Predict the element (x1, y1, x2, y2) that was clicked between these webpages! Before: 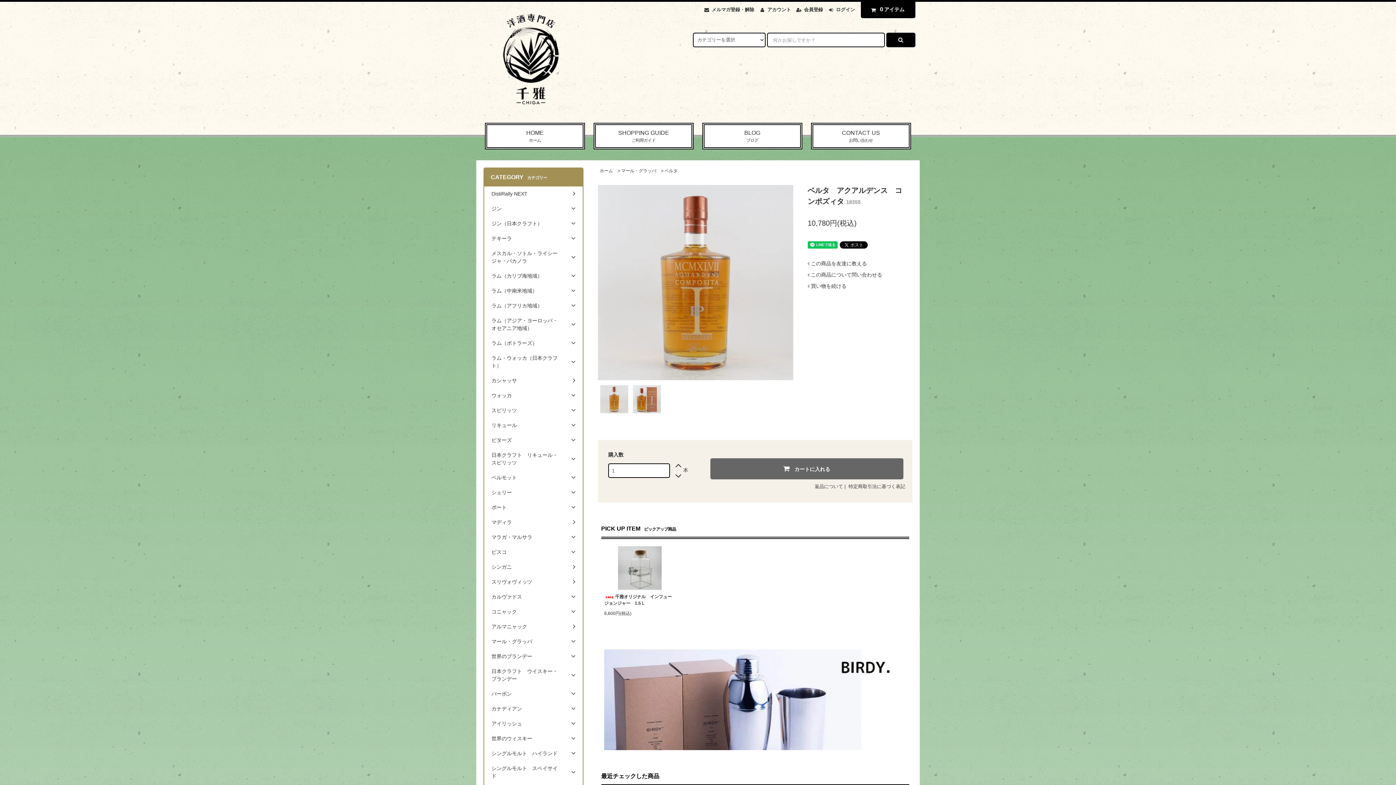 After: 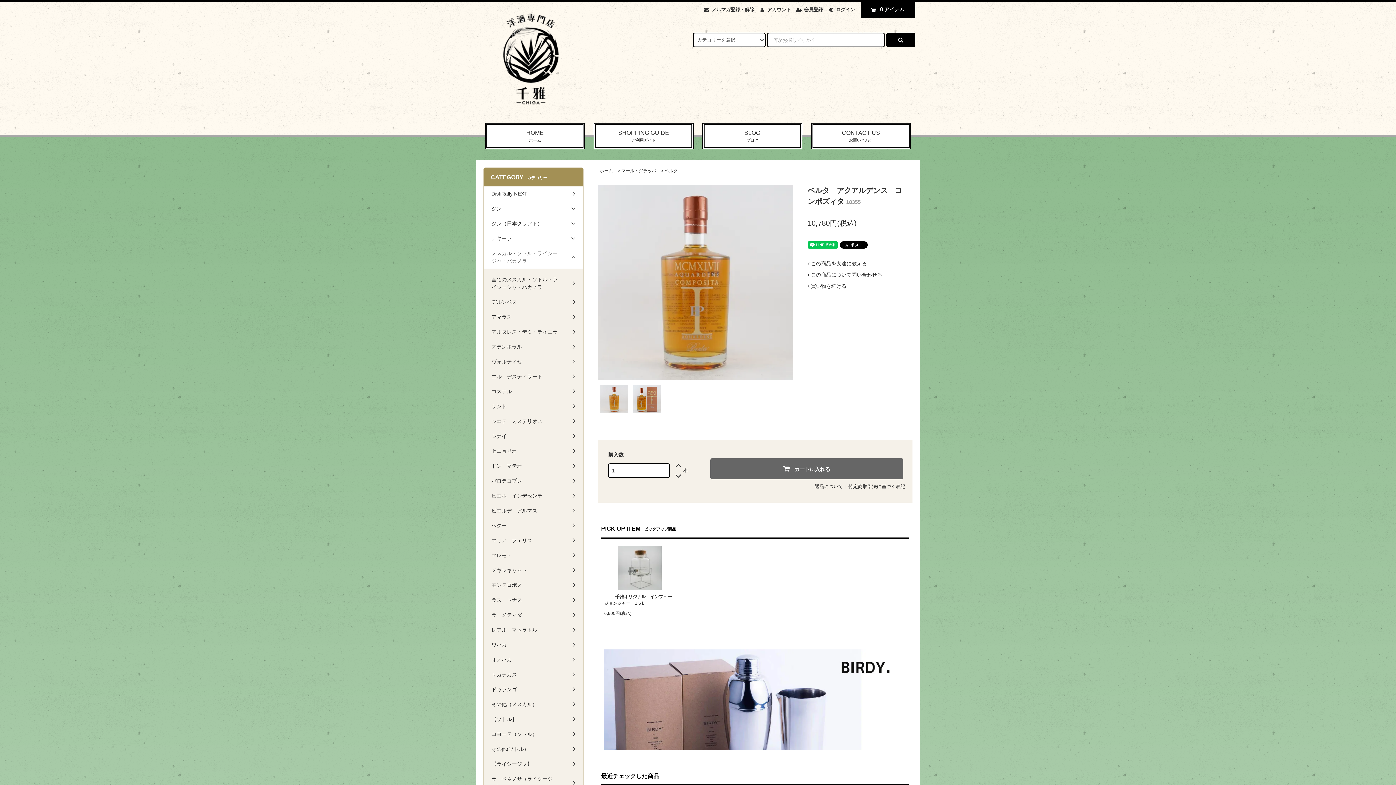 Action: bbox: (484, 246, 582, 268) label: メスカル・ソトル・ライシージャ・バカノラ	